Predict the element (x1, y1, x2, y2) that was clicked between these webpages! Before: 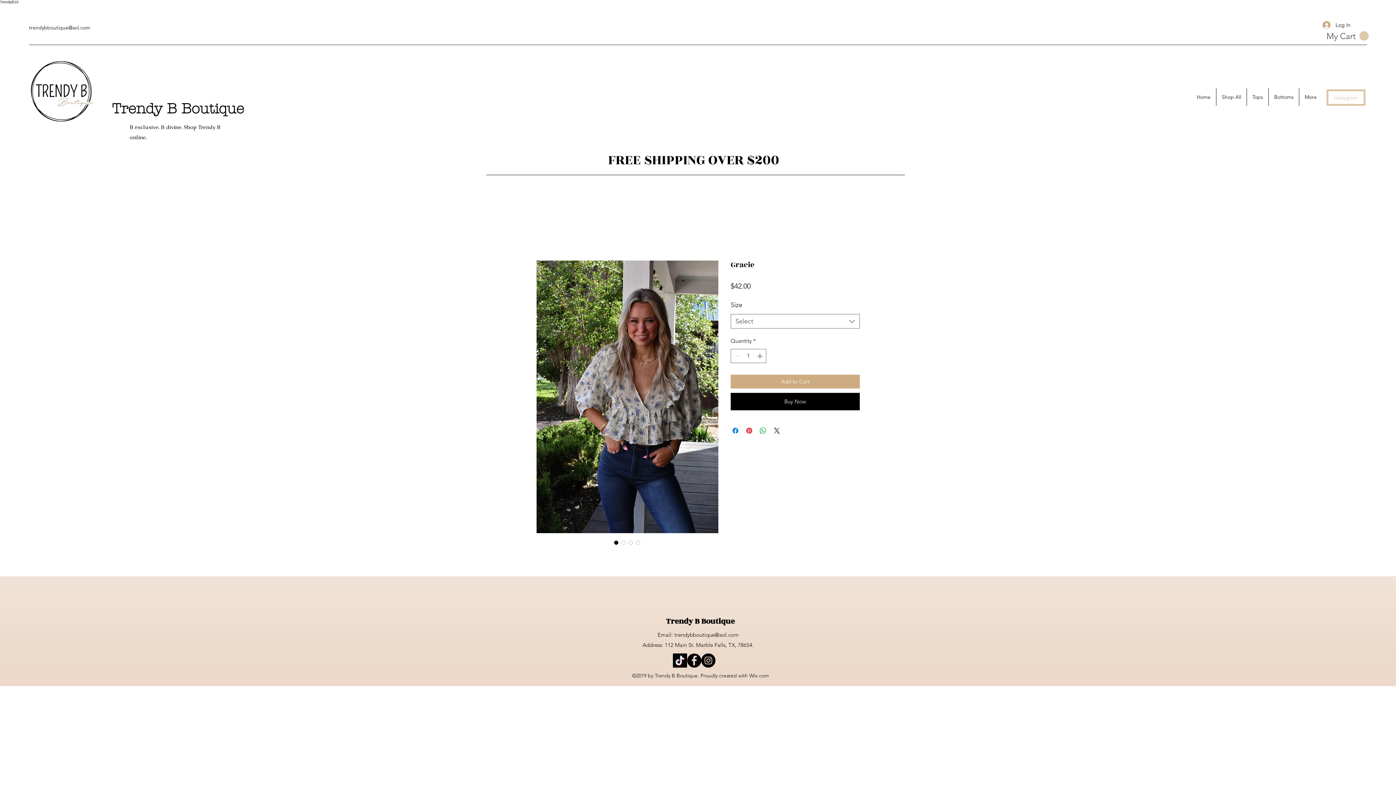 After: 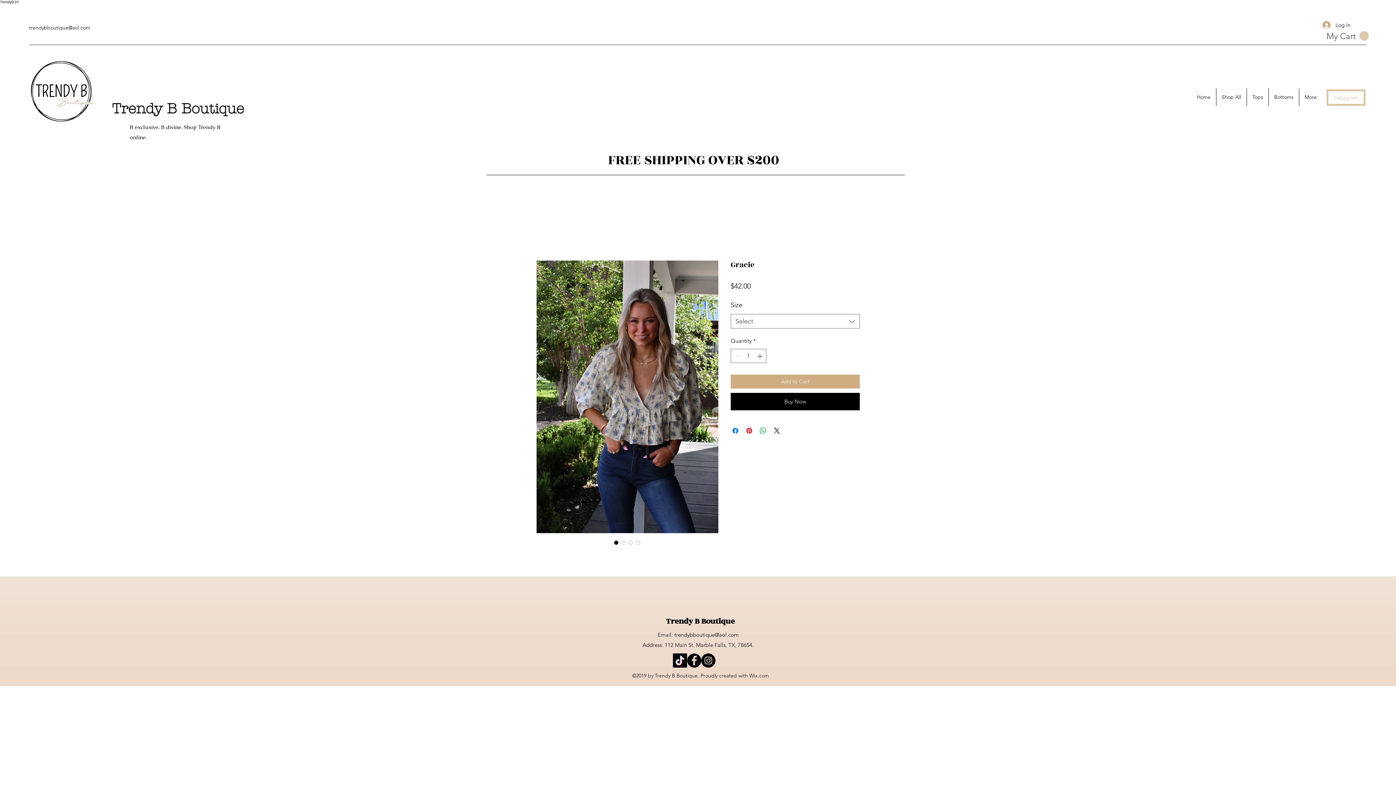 Action: label: Facebook bbox: (687, 653, 701, 668)